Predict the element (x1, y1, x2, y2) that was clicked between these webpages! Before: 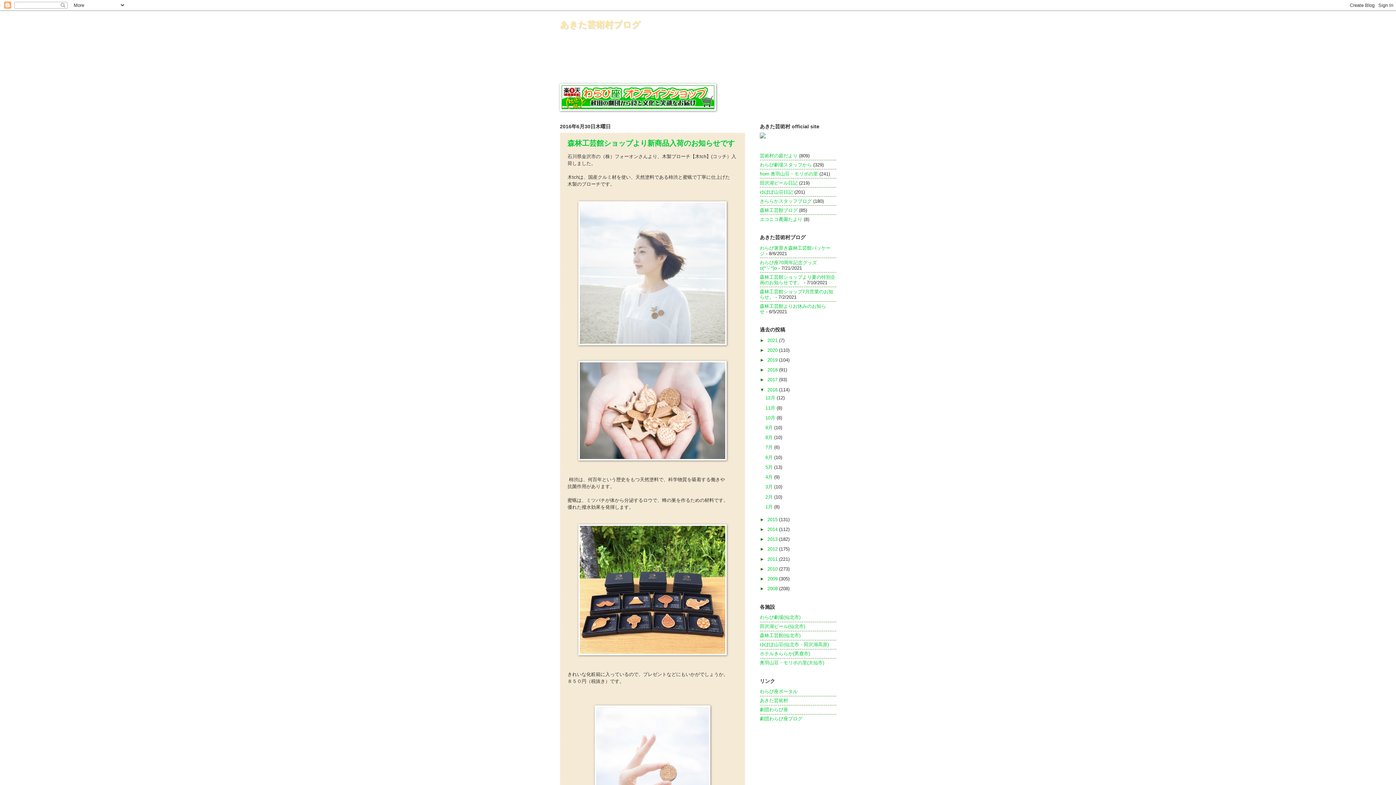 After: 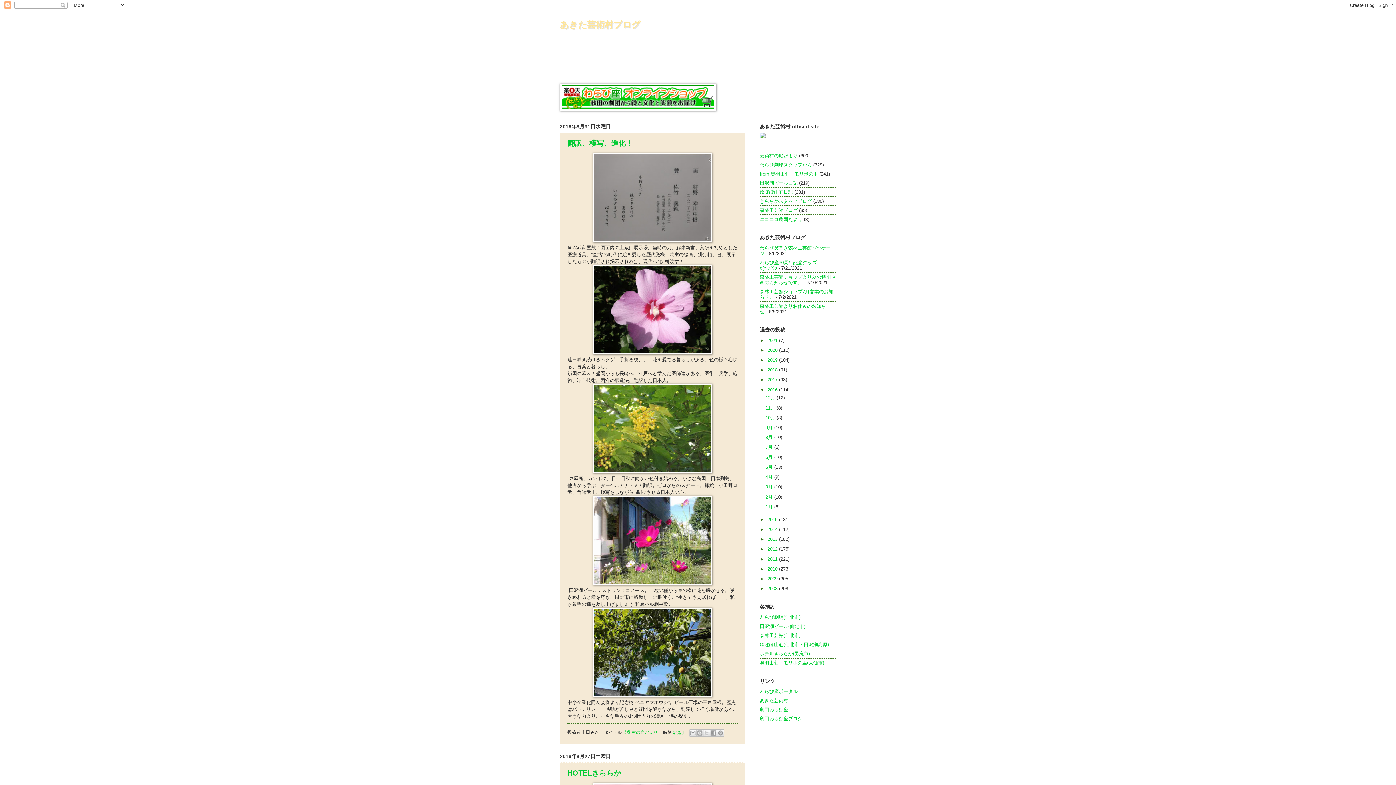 Action: label: 8月  bbox: (765, 434, 774, 440)